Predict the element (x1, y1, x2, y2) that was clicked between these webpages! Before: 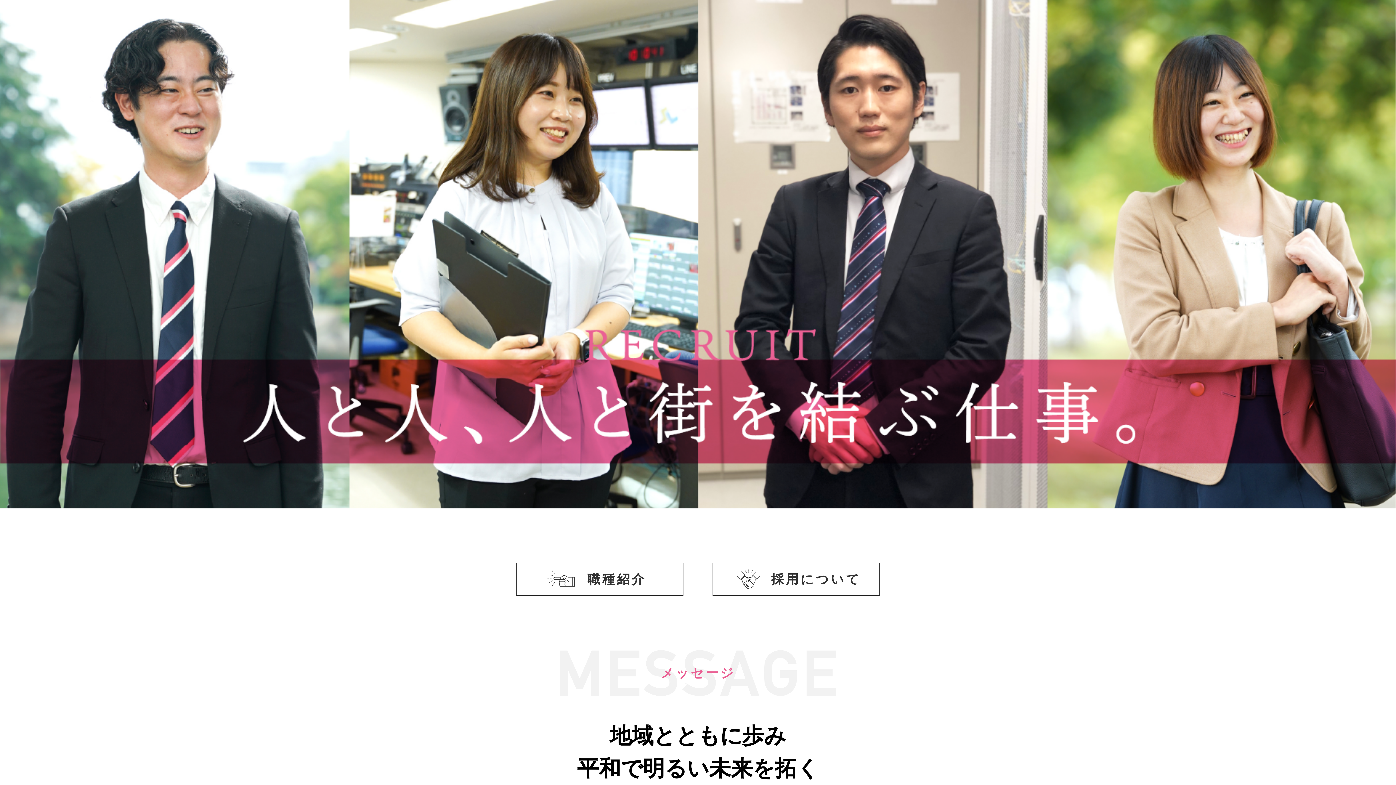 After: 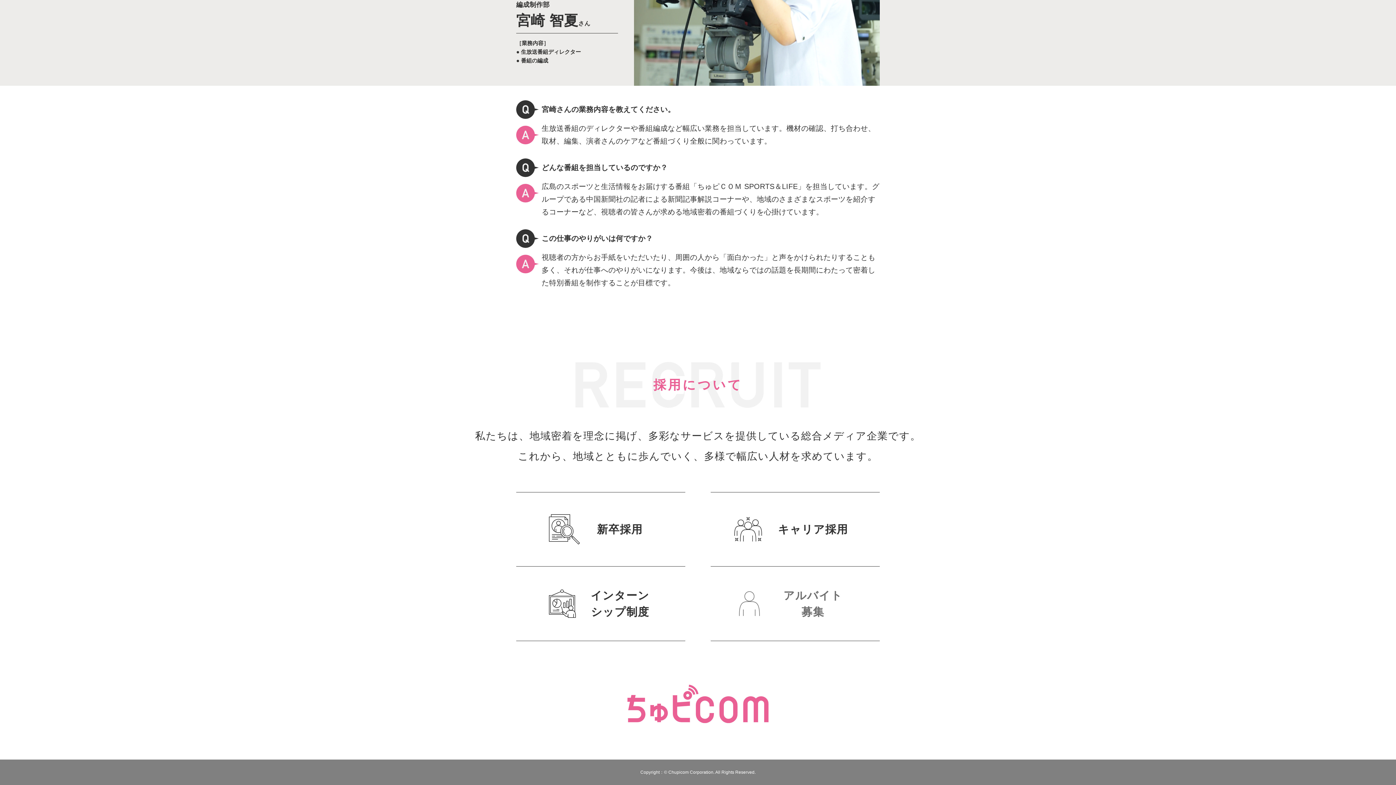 Action: label: 採用について bbox: (712, 563, 880, 595)